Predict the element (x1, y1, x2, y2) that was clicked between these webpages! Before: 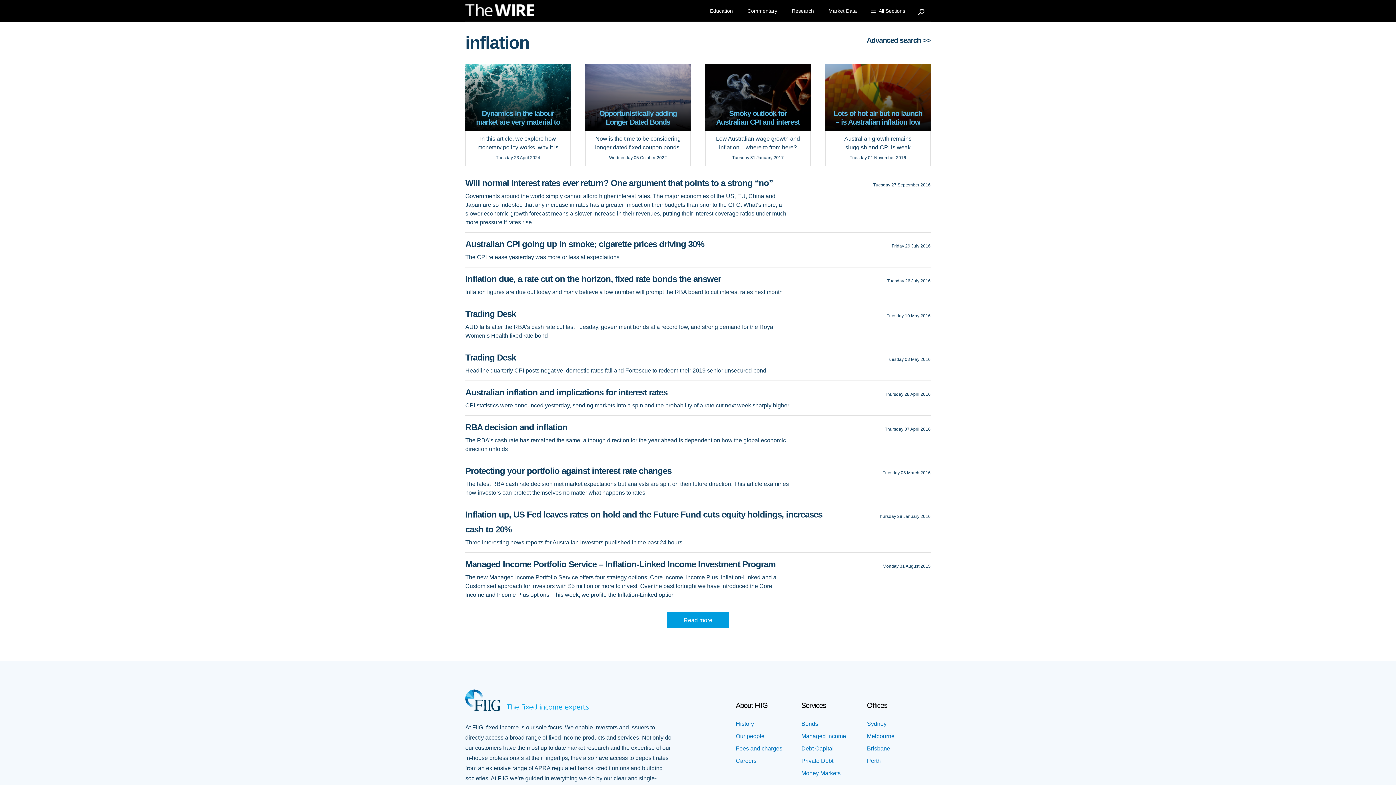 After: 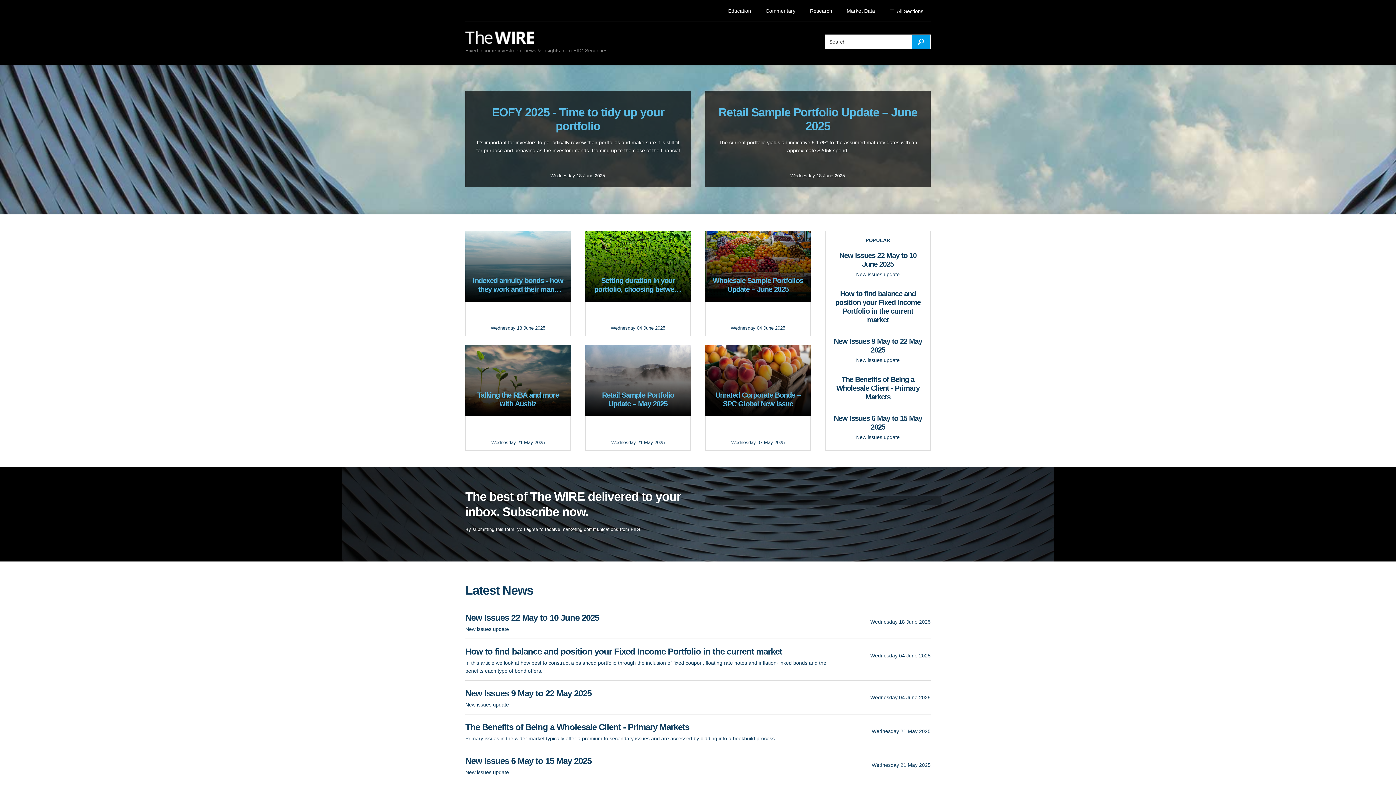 Action: label: The Wire bbox: (465, 3, 545, 21)